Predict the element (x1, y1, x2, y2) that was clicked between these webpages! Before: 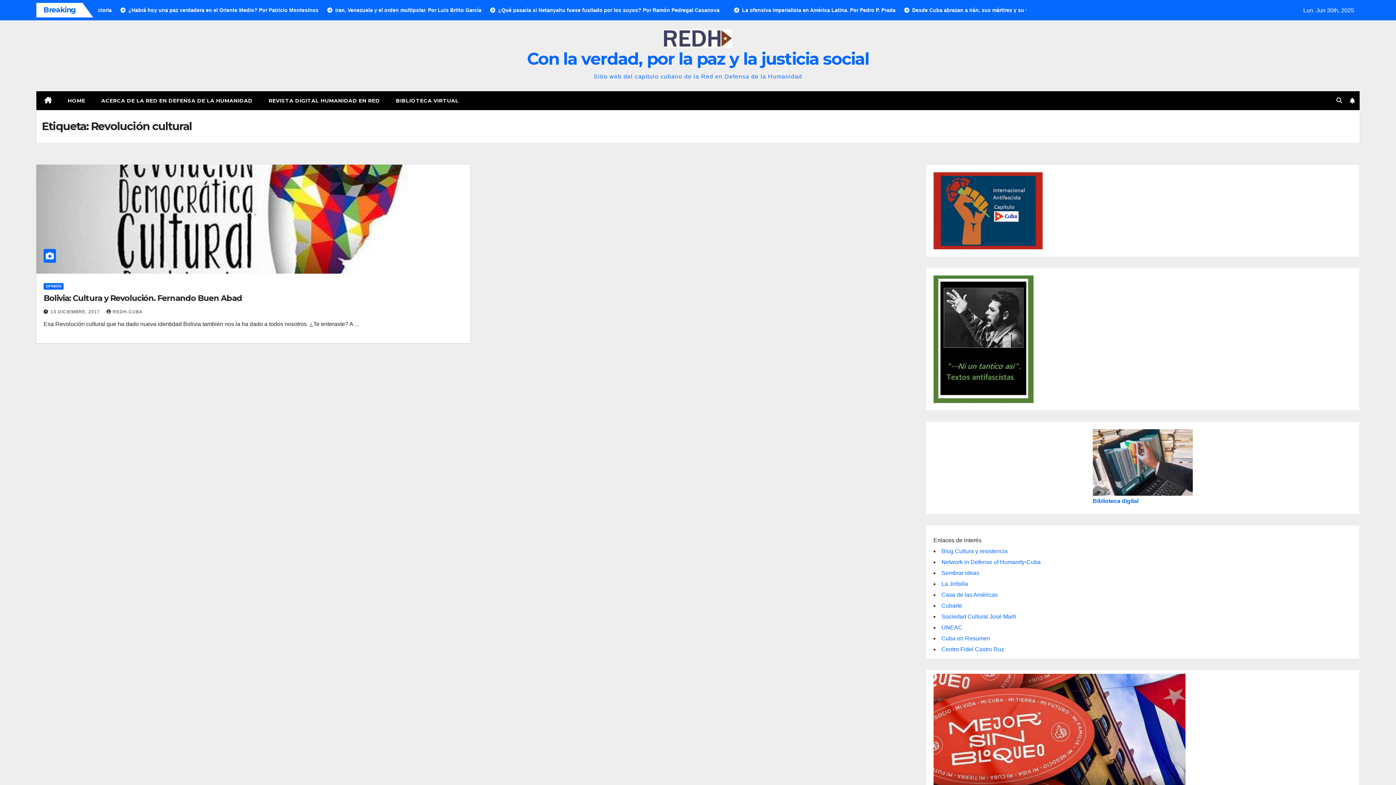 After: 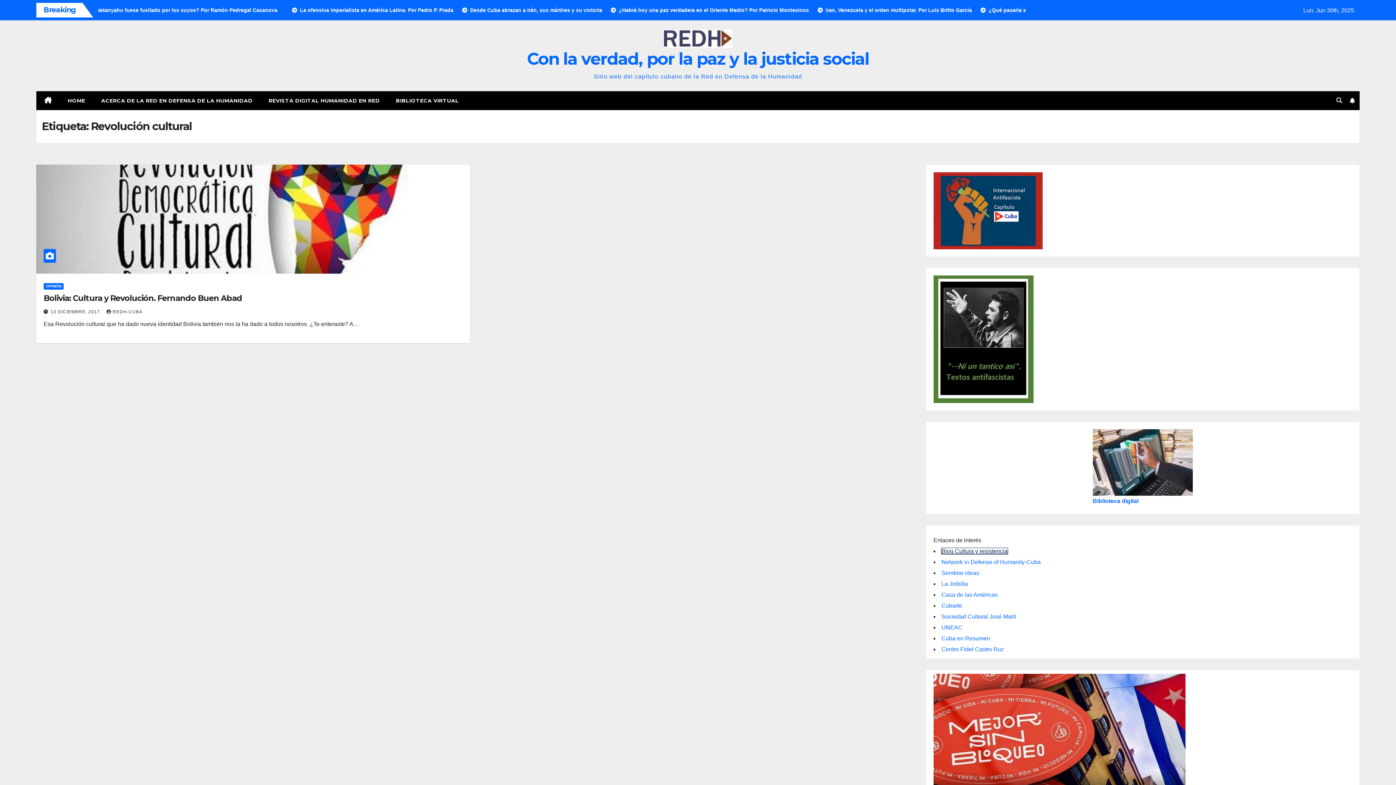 Action: bbox: (941, 548, 1007, 554) label: Blog Cultura y resistencia